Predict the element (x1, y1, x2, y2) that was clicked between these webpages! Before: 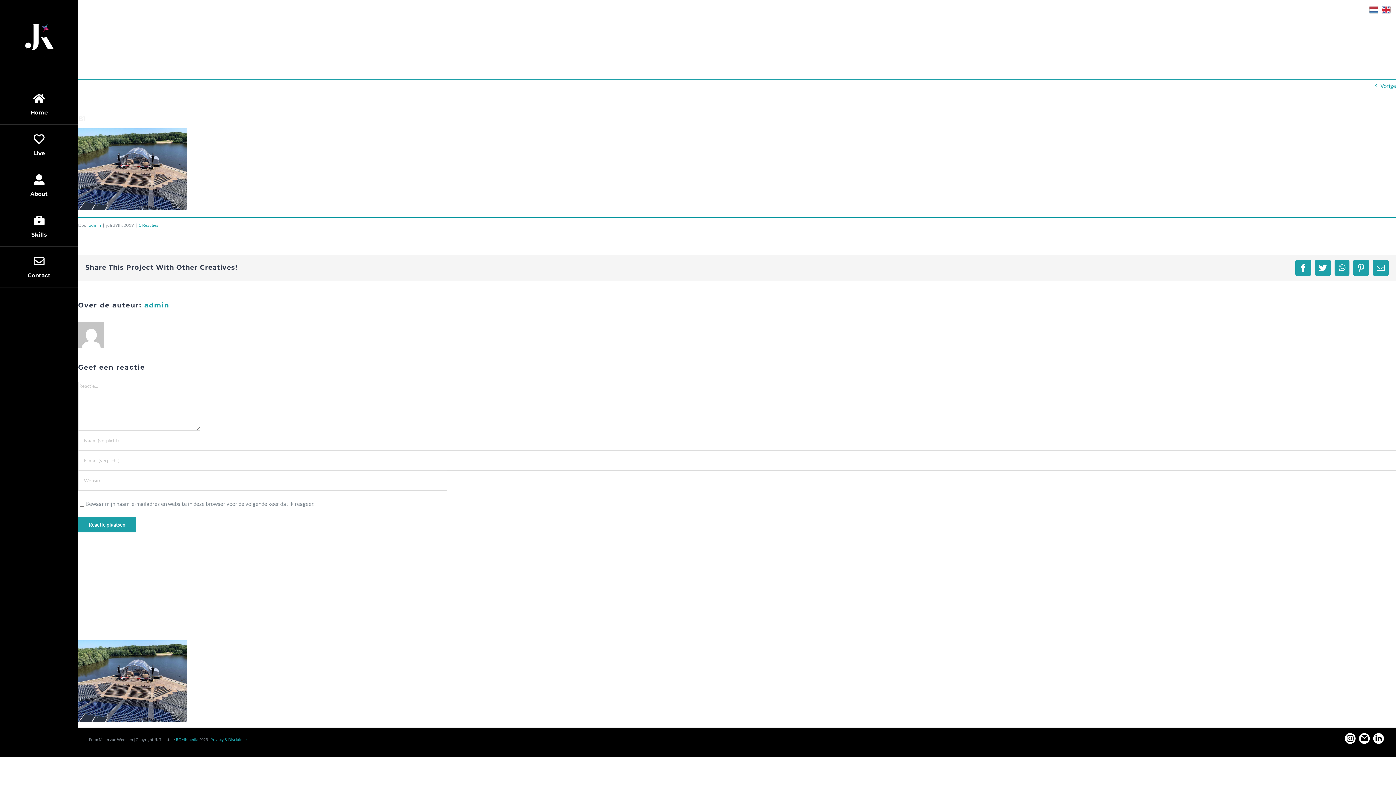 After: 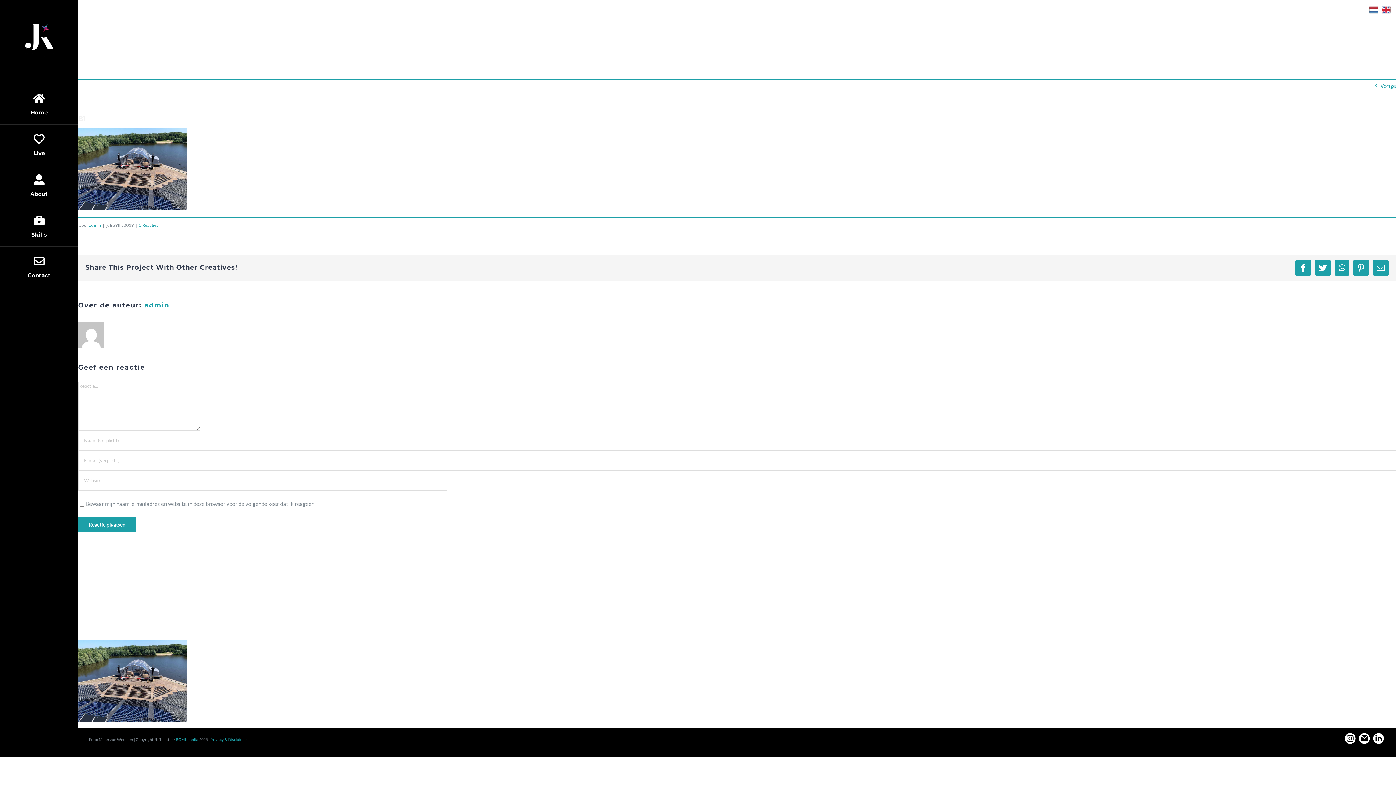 Action: label:   bbox: (207, 737, 208, 742)